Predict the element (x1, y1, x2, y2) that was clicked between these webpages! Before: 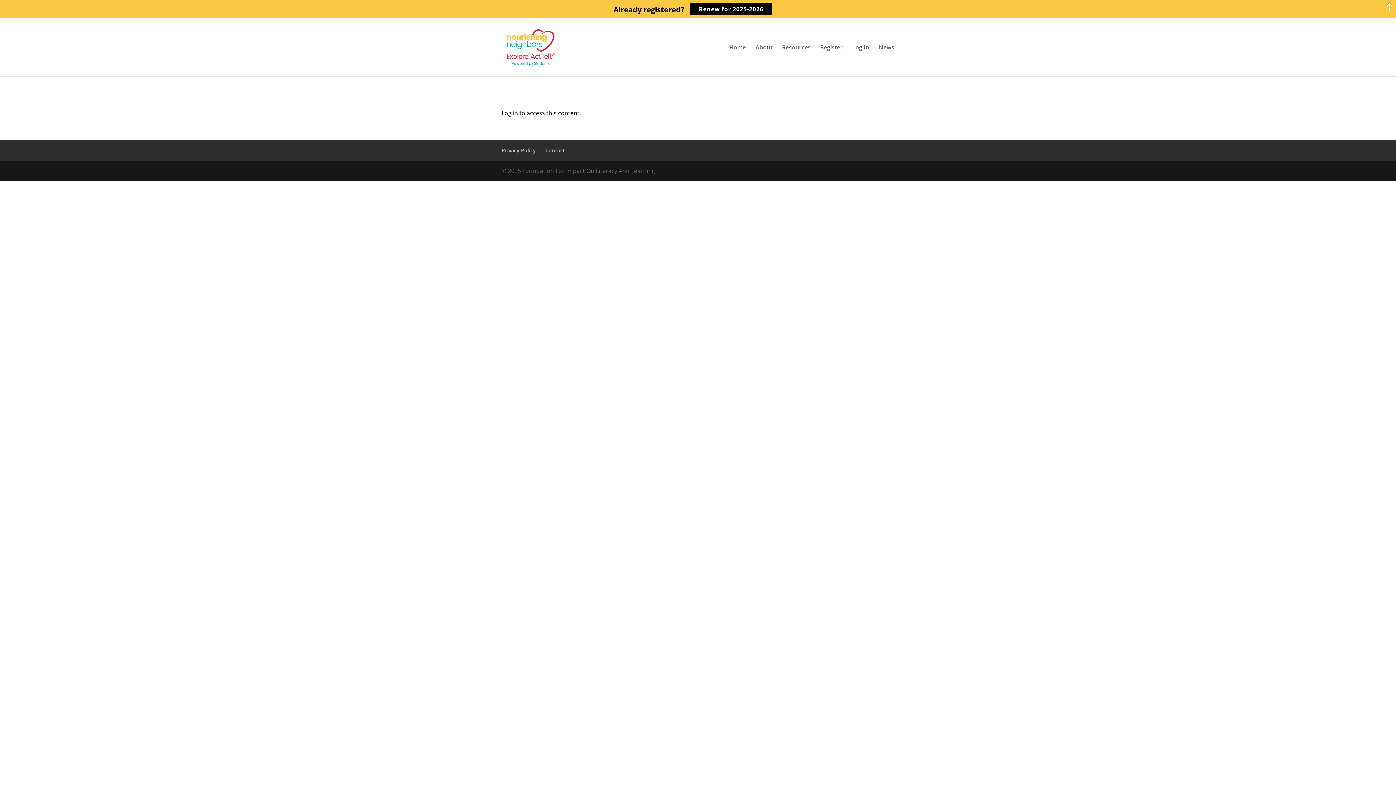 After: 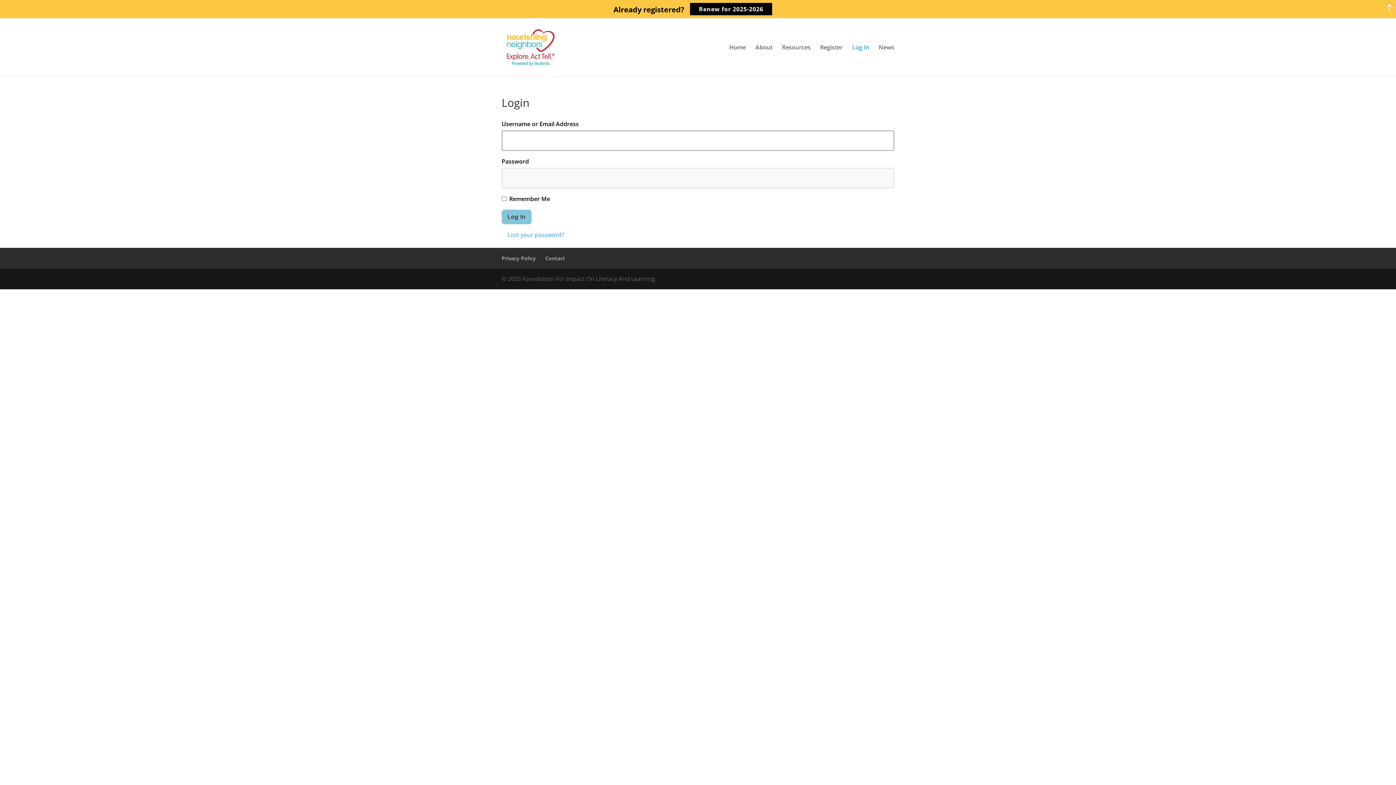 Action: label: Log In bbox: (852, 44, 869, 76)